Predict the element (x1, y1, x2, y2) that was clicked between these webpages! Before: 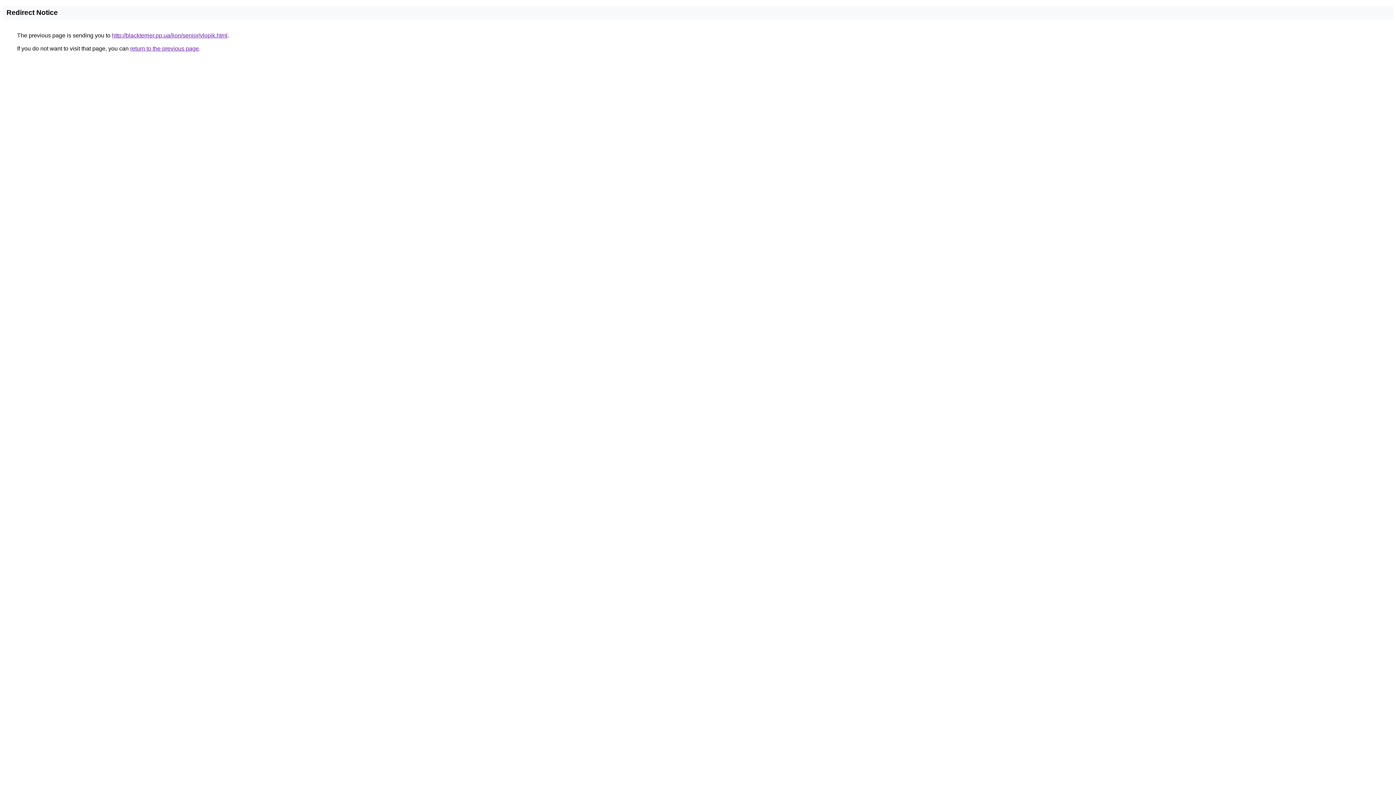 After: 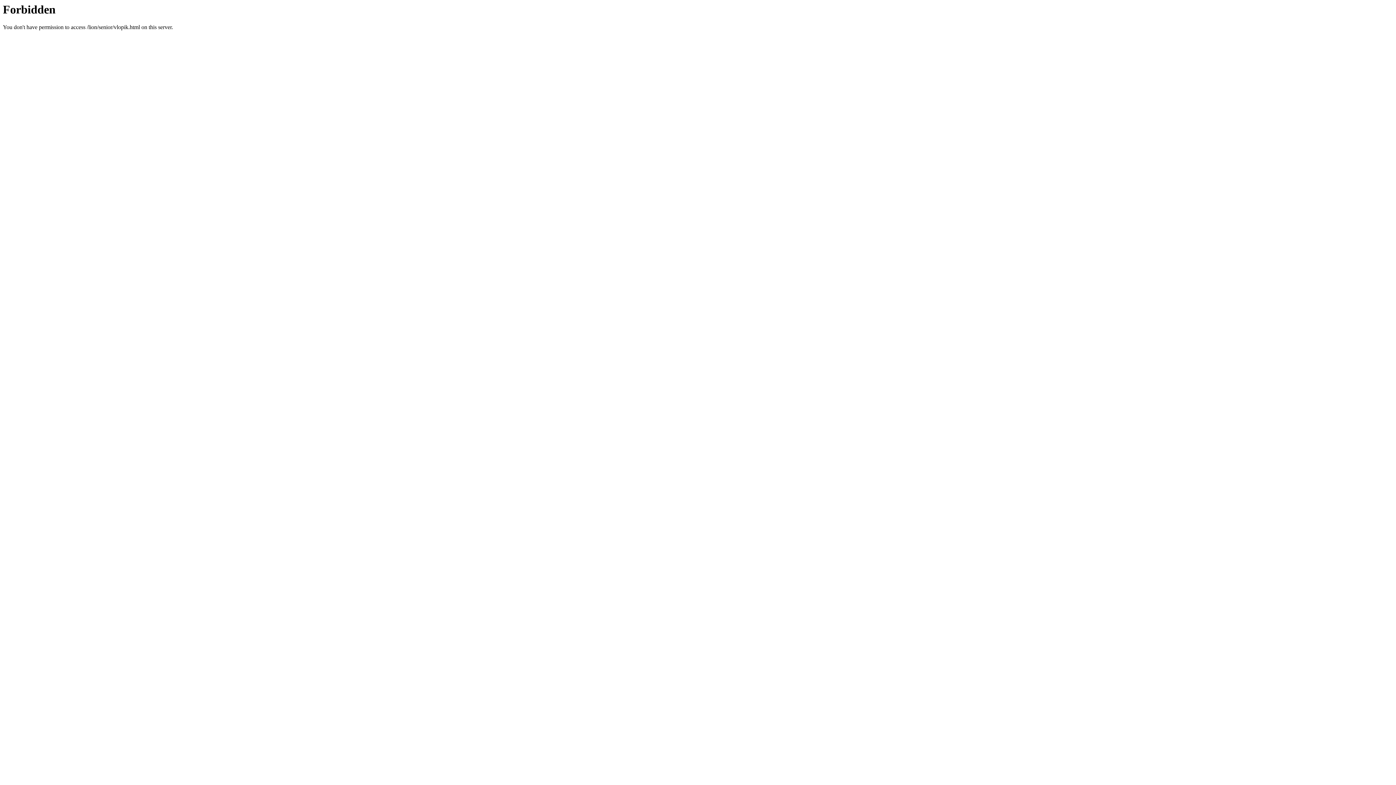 Action: label: http://blackterrier.pp.ua/lion/senior/vlopik.html bbox: (112, 32, 227, 38)